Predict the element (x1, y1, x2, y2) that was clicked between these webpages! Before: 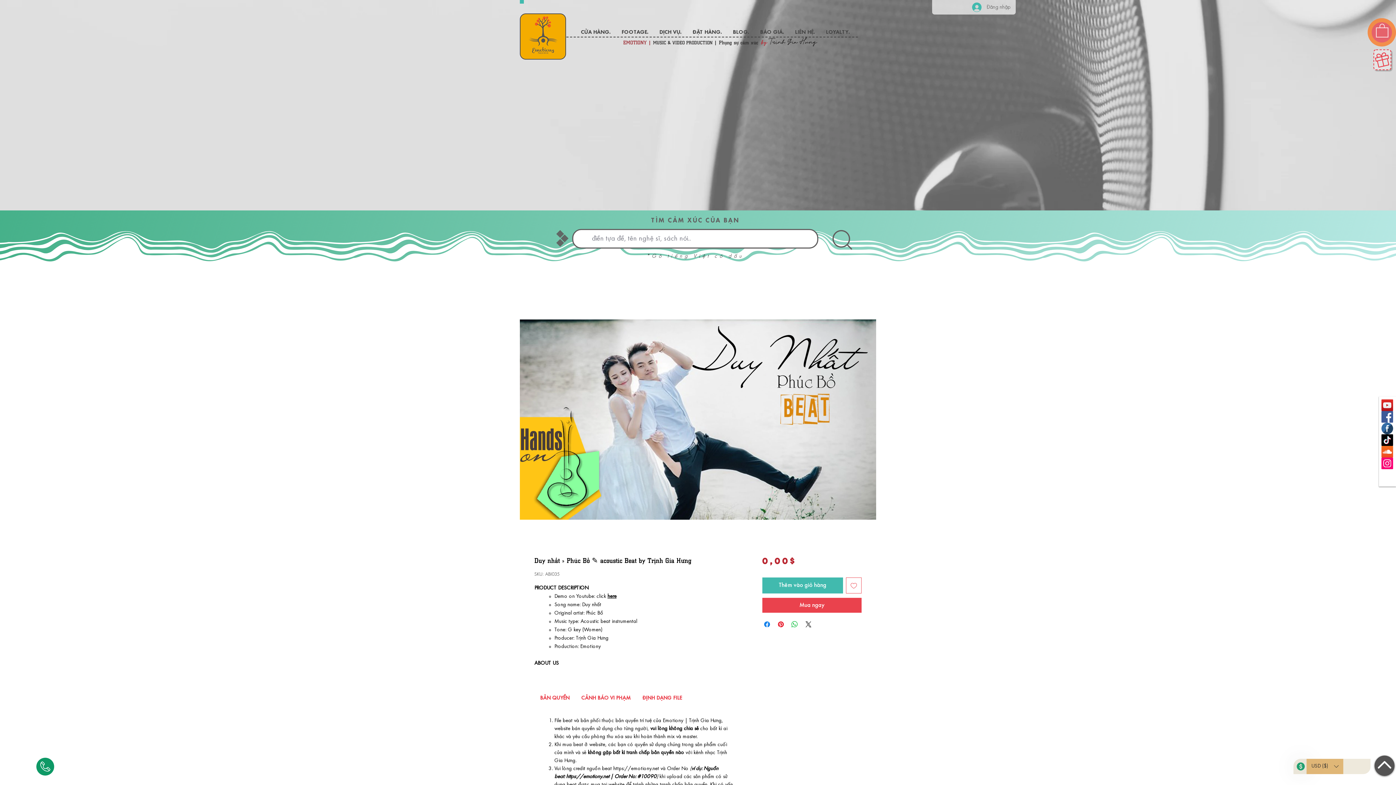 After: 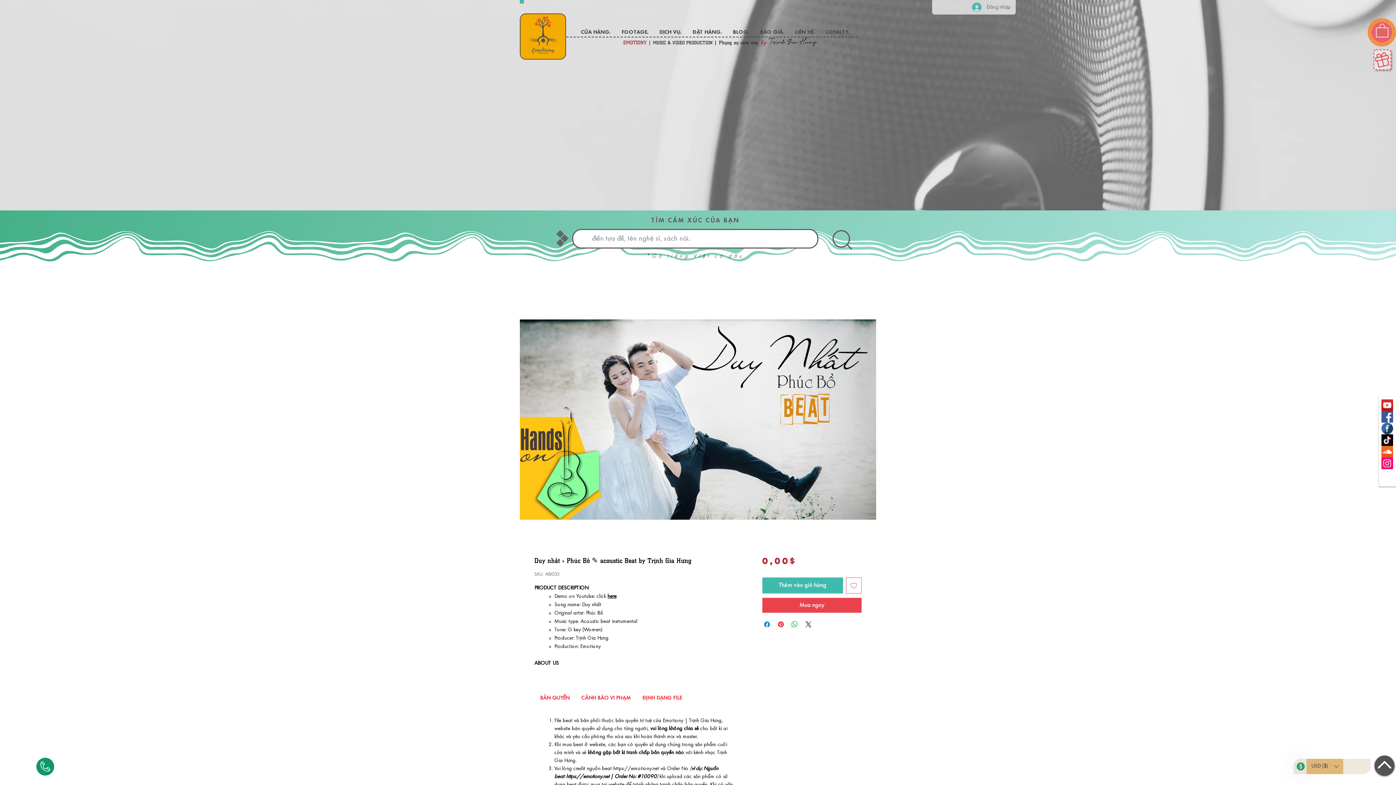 Action: label: Trịnh Gia Hưng Instagram bbox: (1381, 457, 1393, 469)